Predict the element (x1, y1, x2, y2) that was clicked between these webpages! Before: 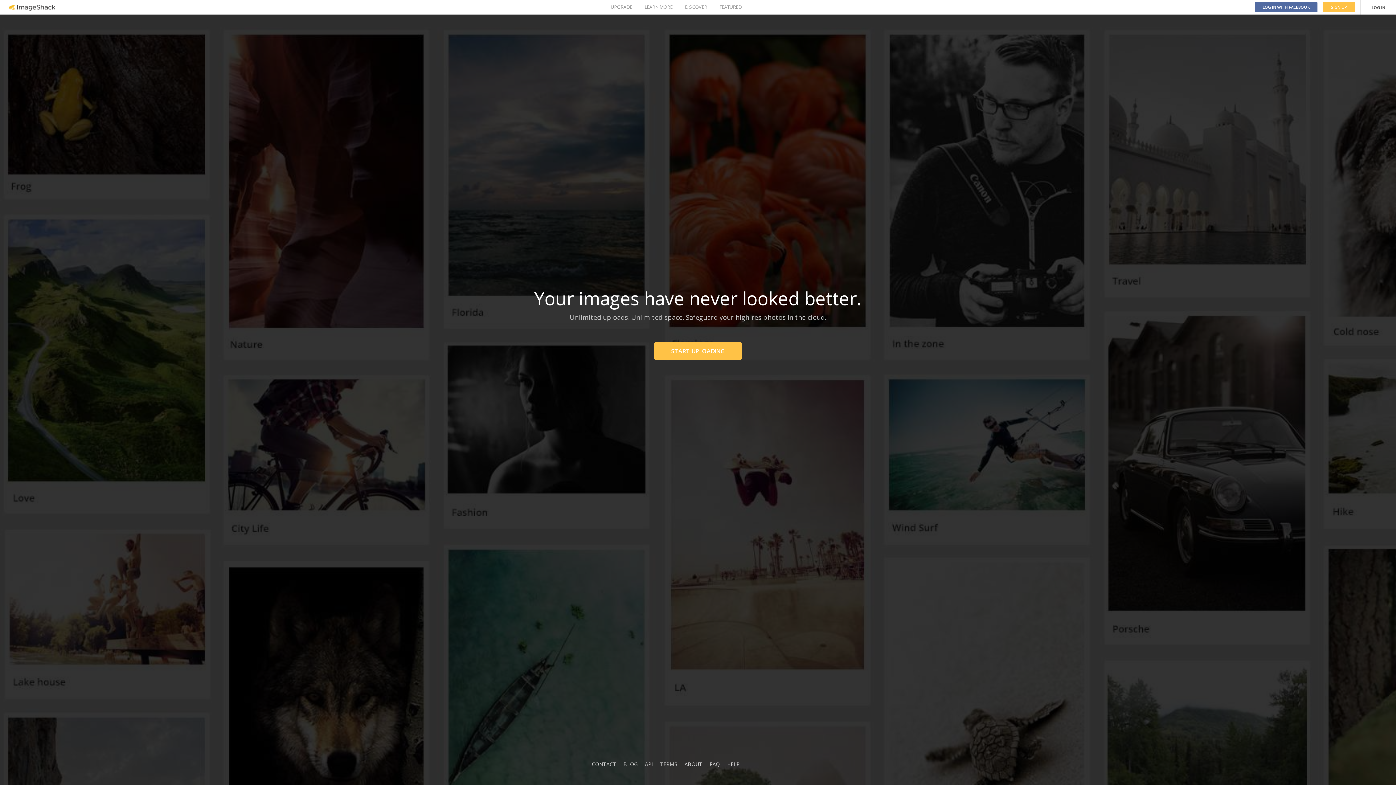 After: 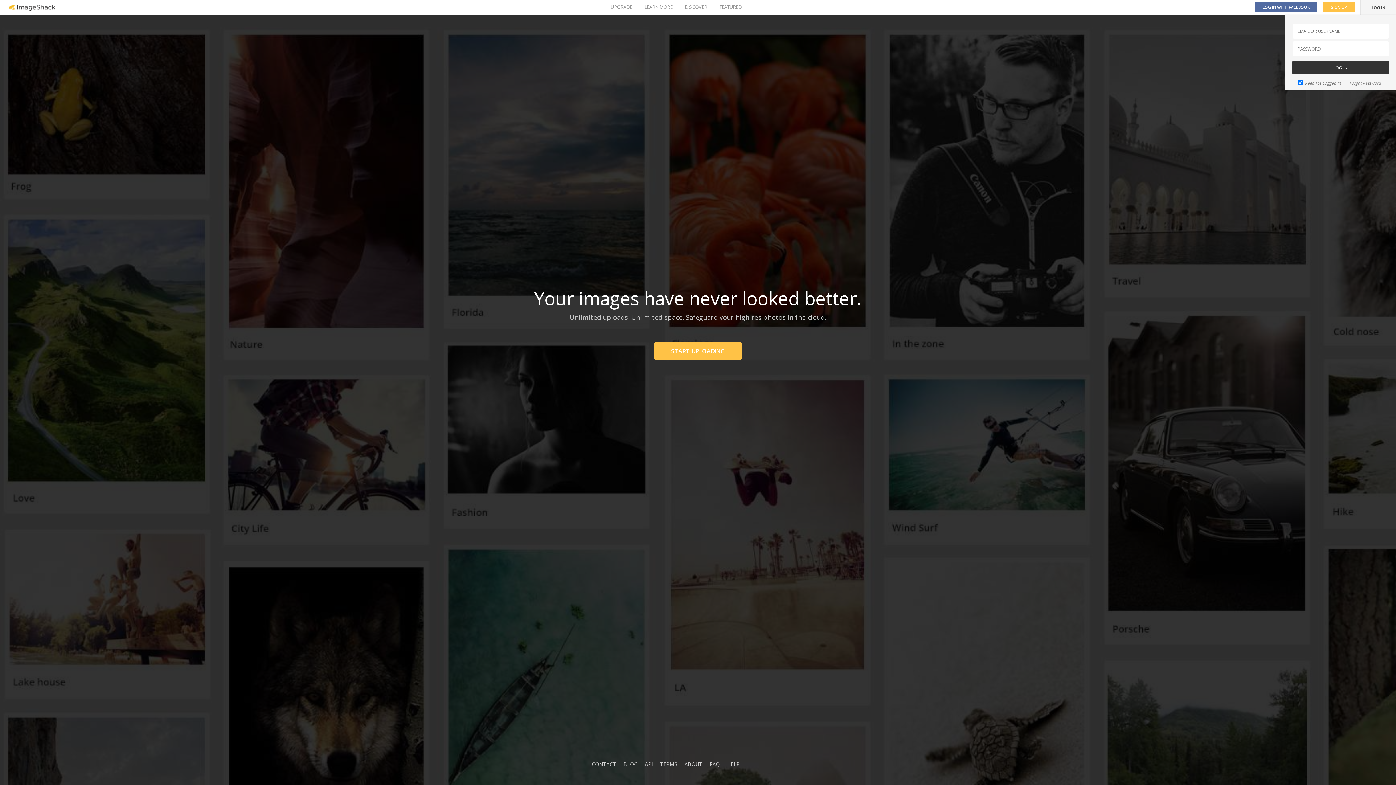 Action: label: LOG IN bbox: (1361, 0, 1396, 14)